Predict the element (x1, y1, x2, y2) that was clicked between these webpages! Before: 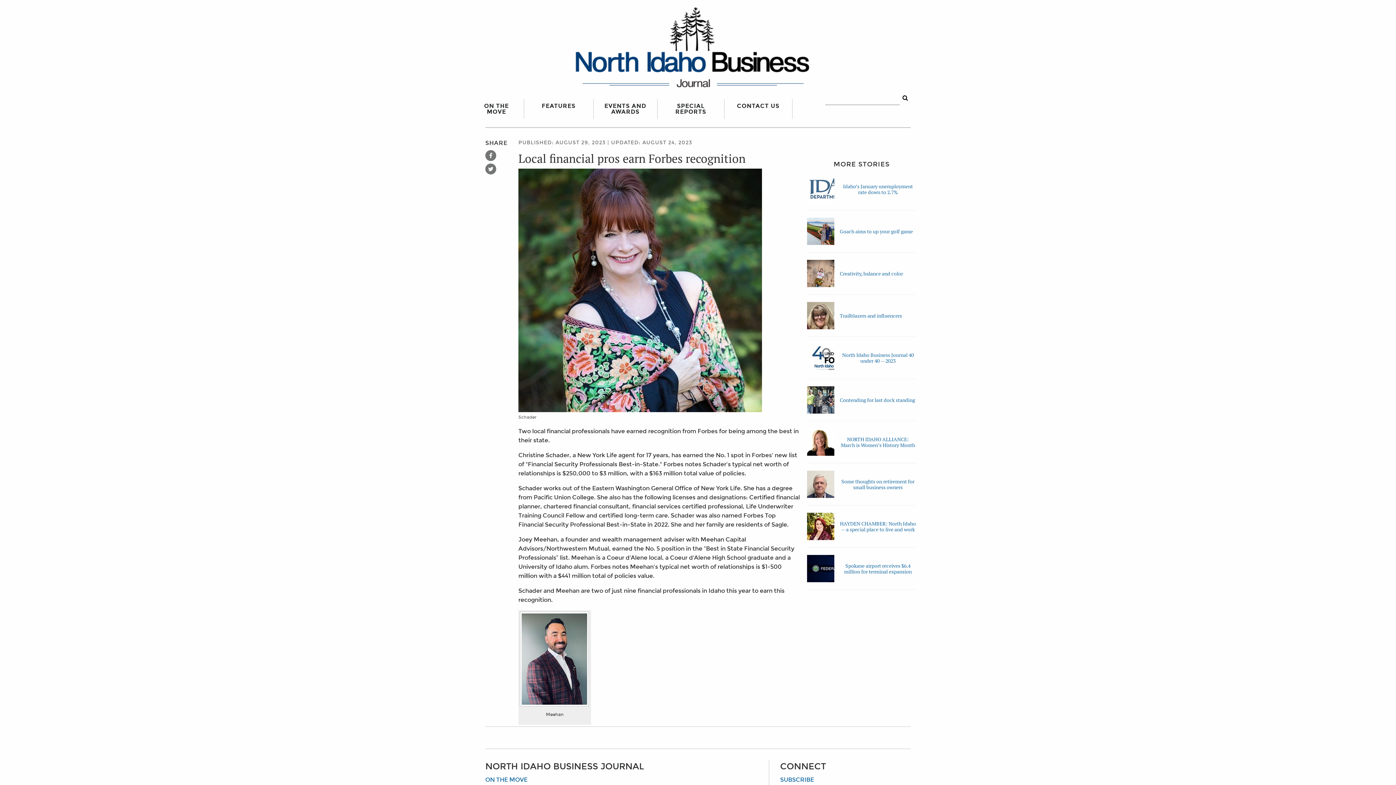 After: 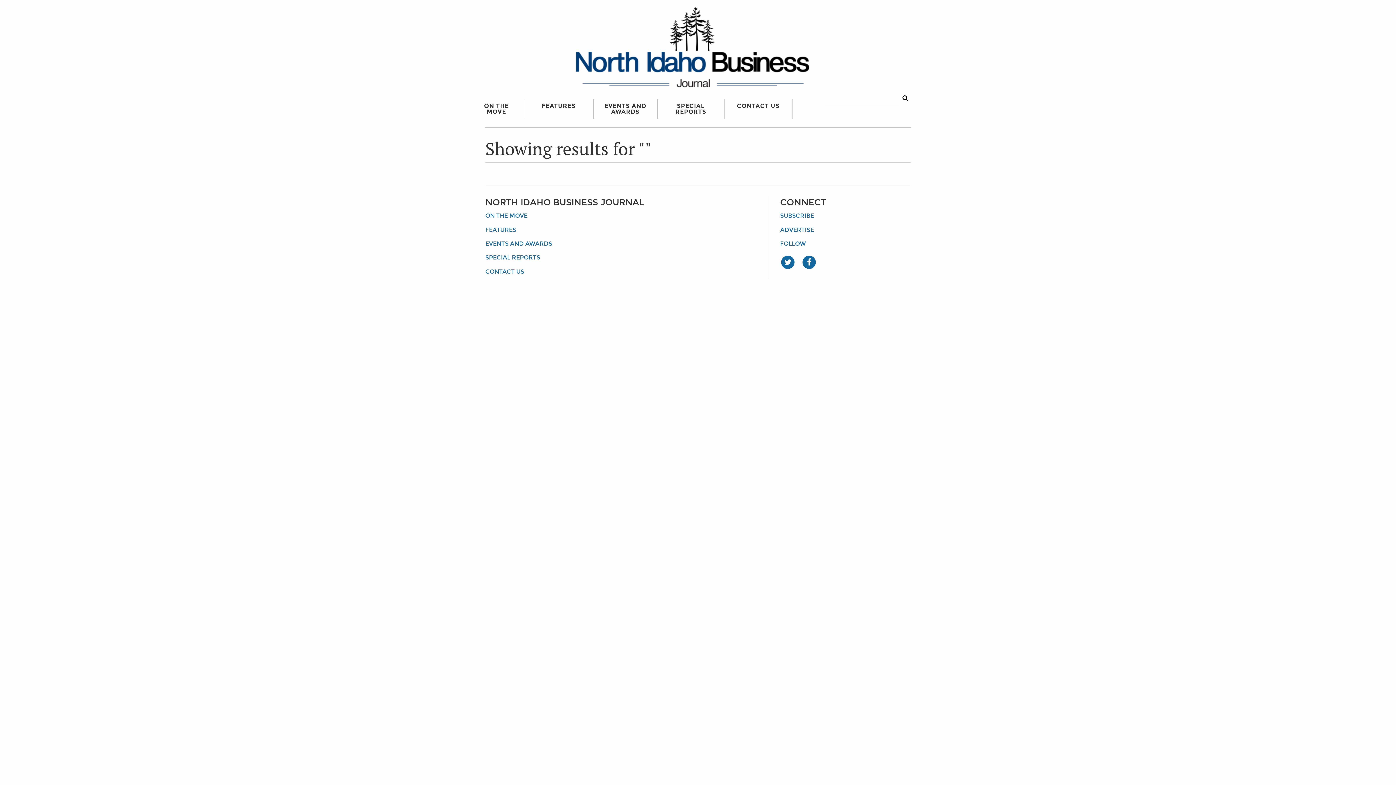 Action: bbox: (900, 90, 910, 105)